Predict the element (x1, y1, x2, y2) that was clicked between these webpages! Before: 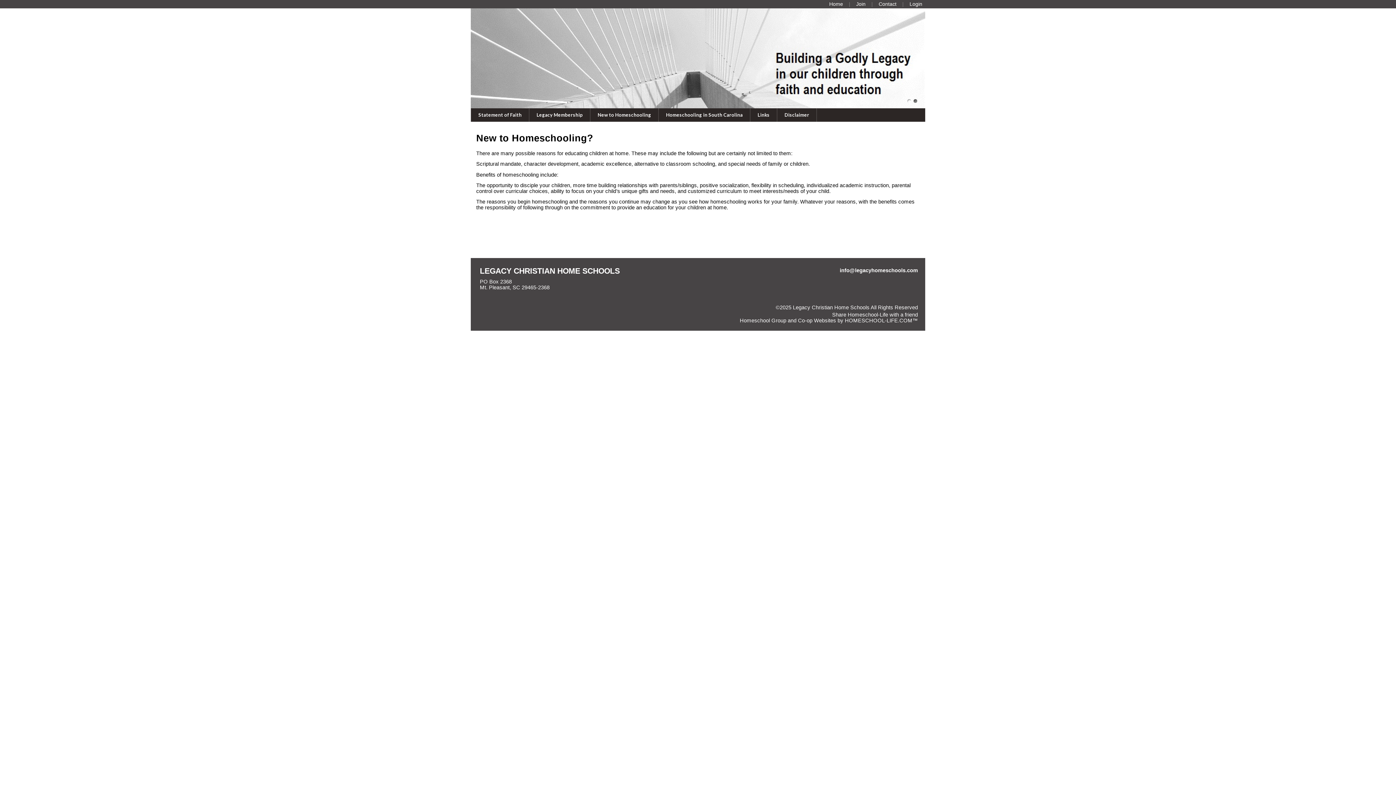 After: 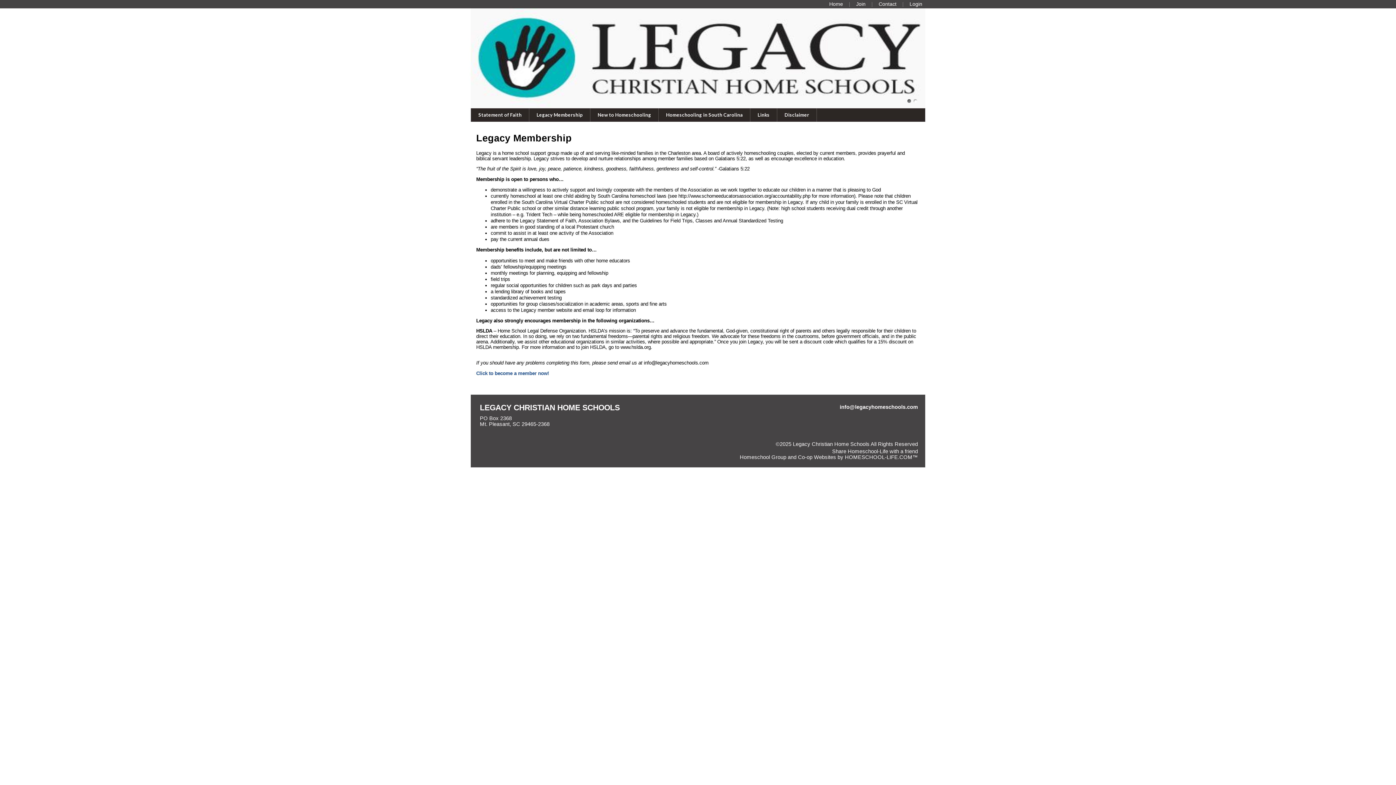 Action: bbox: (533, 108, 586, 121) label: Legacy Membership